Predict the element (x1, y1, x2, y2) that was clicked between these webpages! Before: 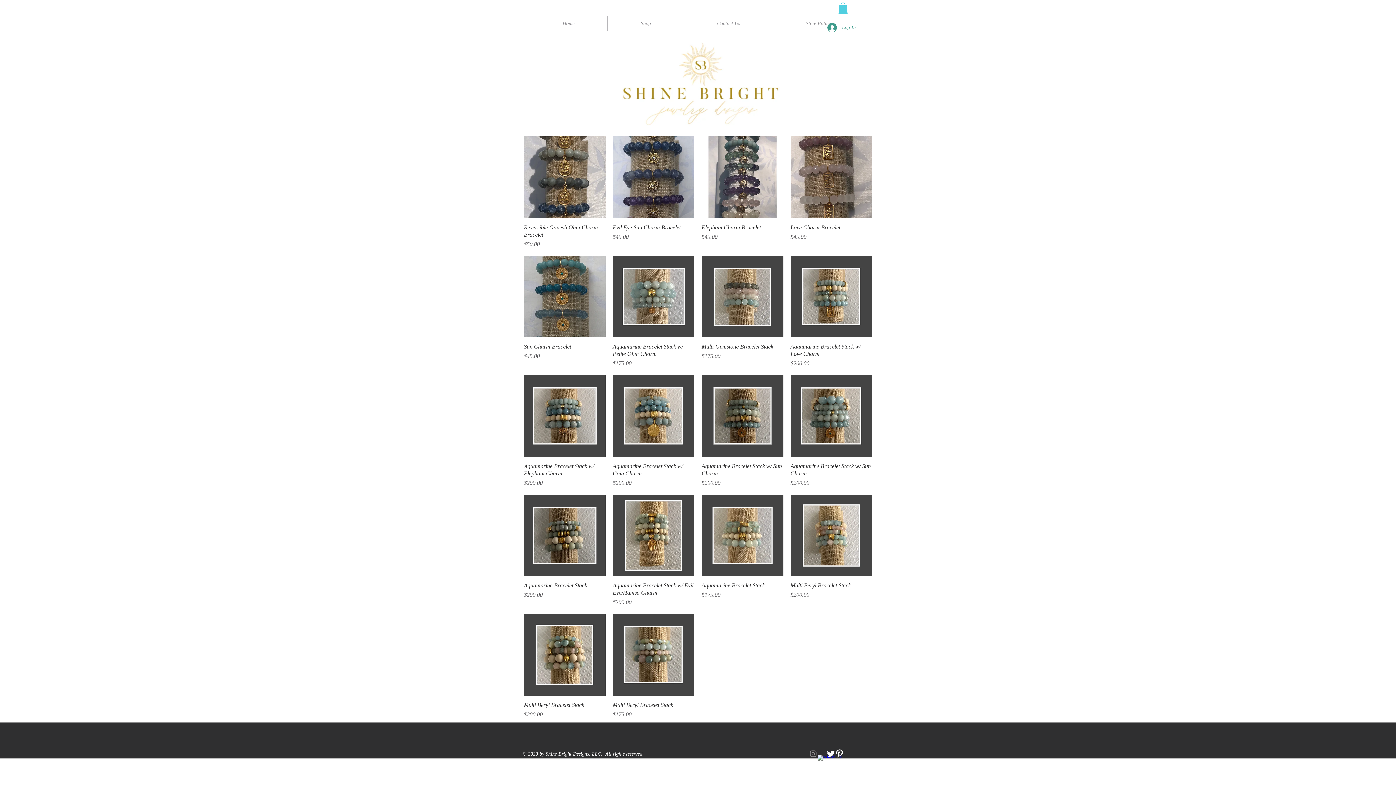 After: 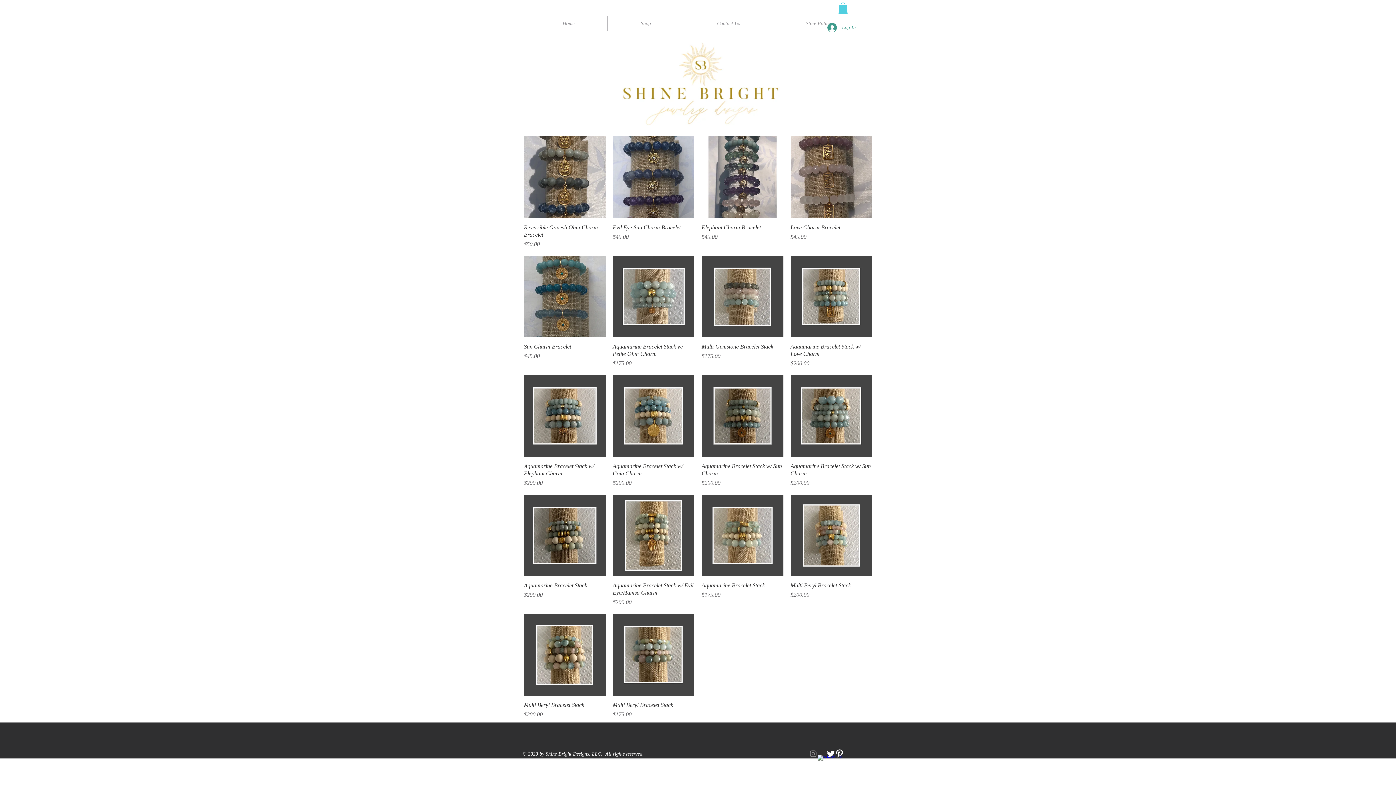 Action: bbox: (809, 749, 817, 758) label: Instagram